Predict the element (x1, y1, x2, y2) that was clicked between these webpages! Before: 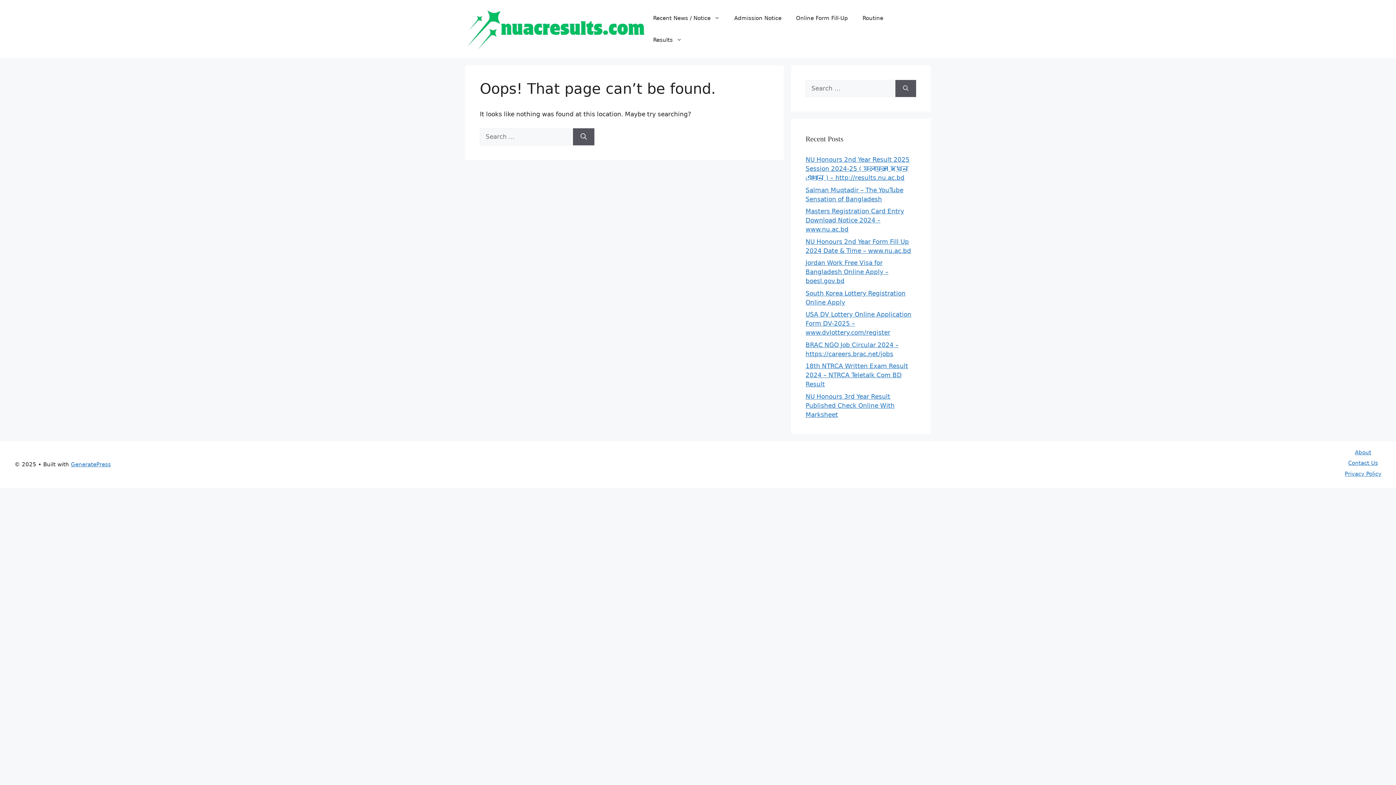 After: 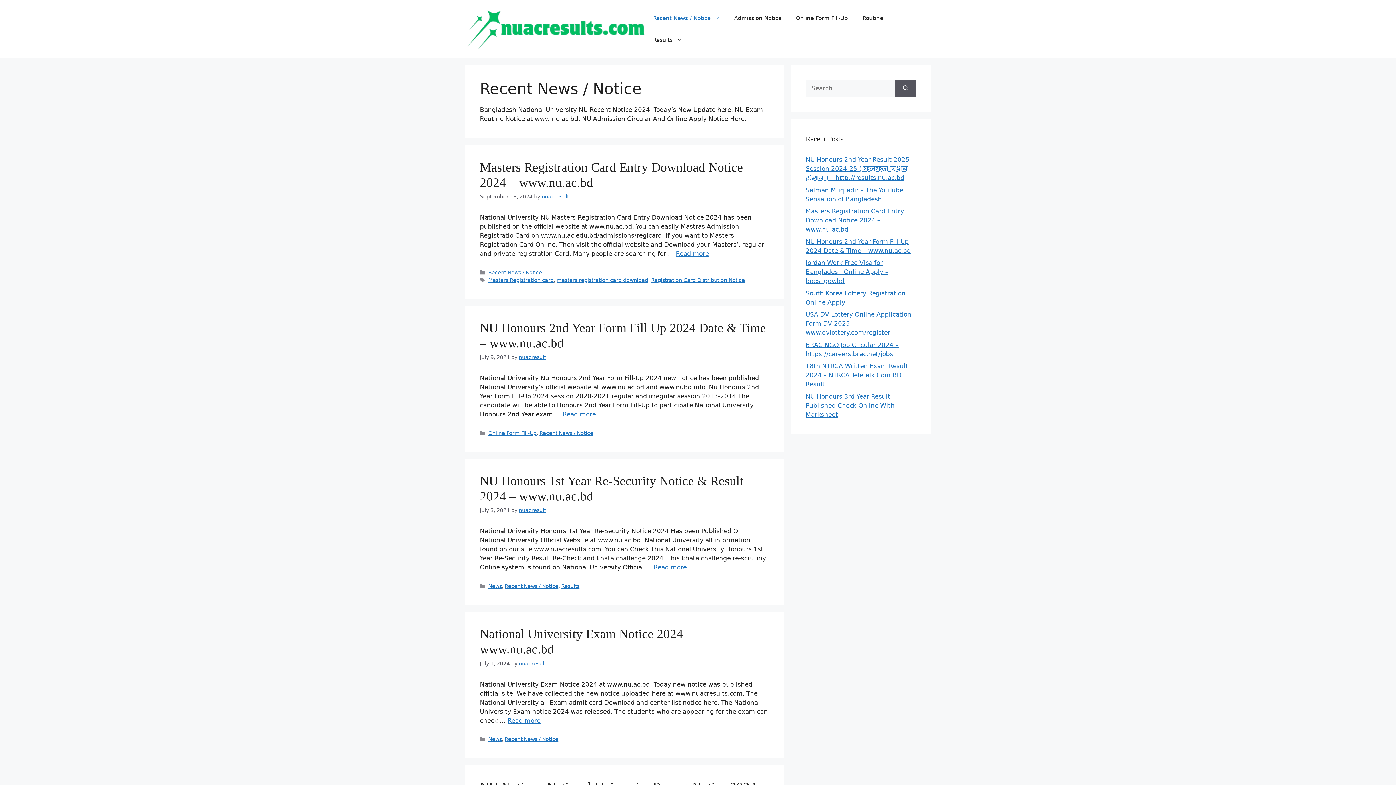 Action: label: Recent News / Notice bbox: (646, 7, 727, 29)